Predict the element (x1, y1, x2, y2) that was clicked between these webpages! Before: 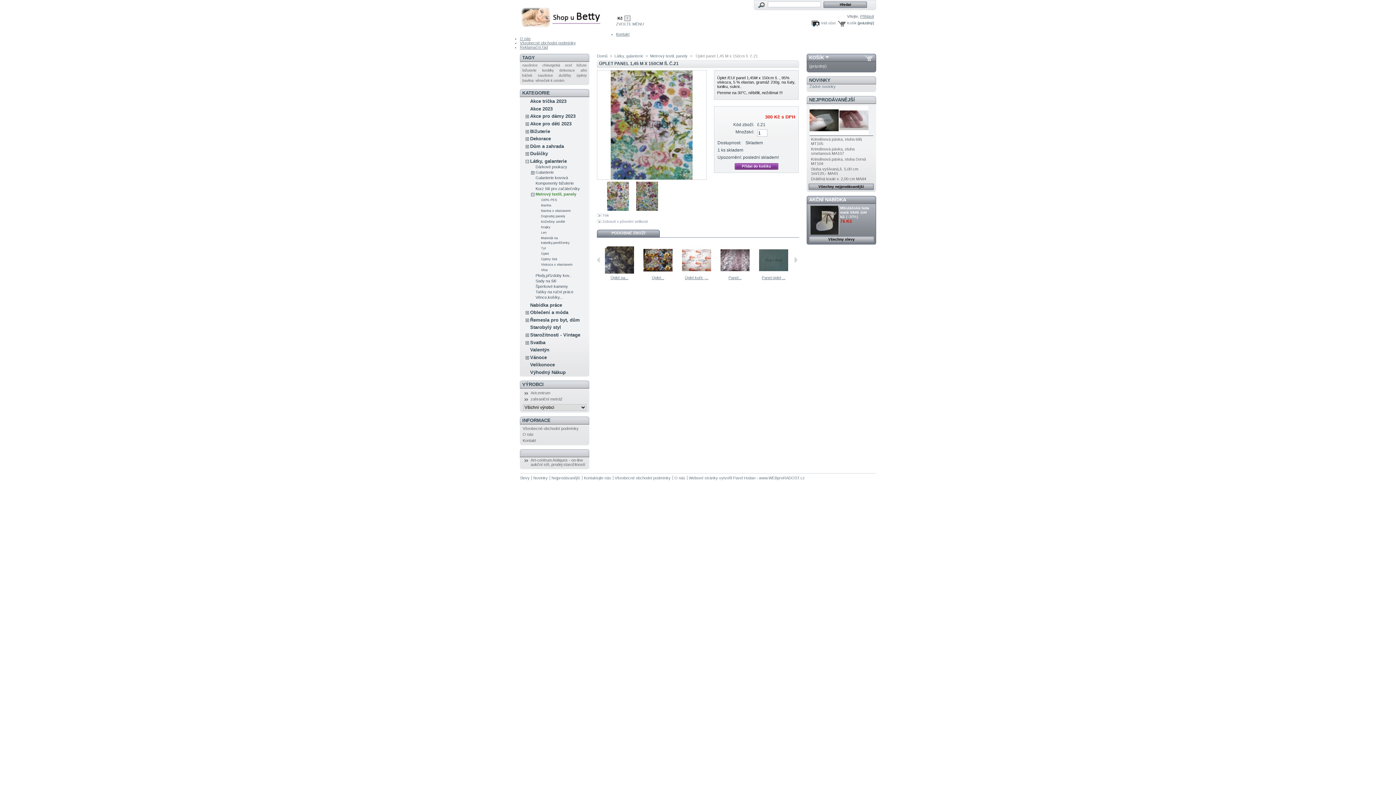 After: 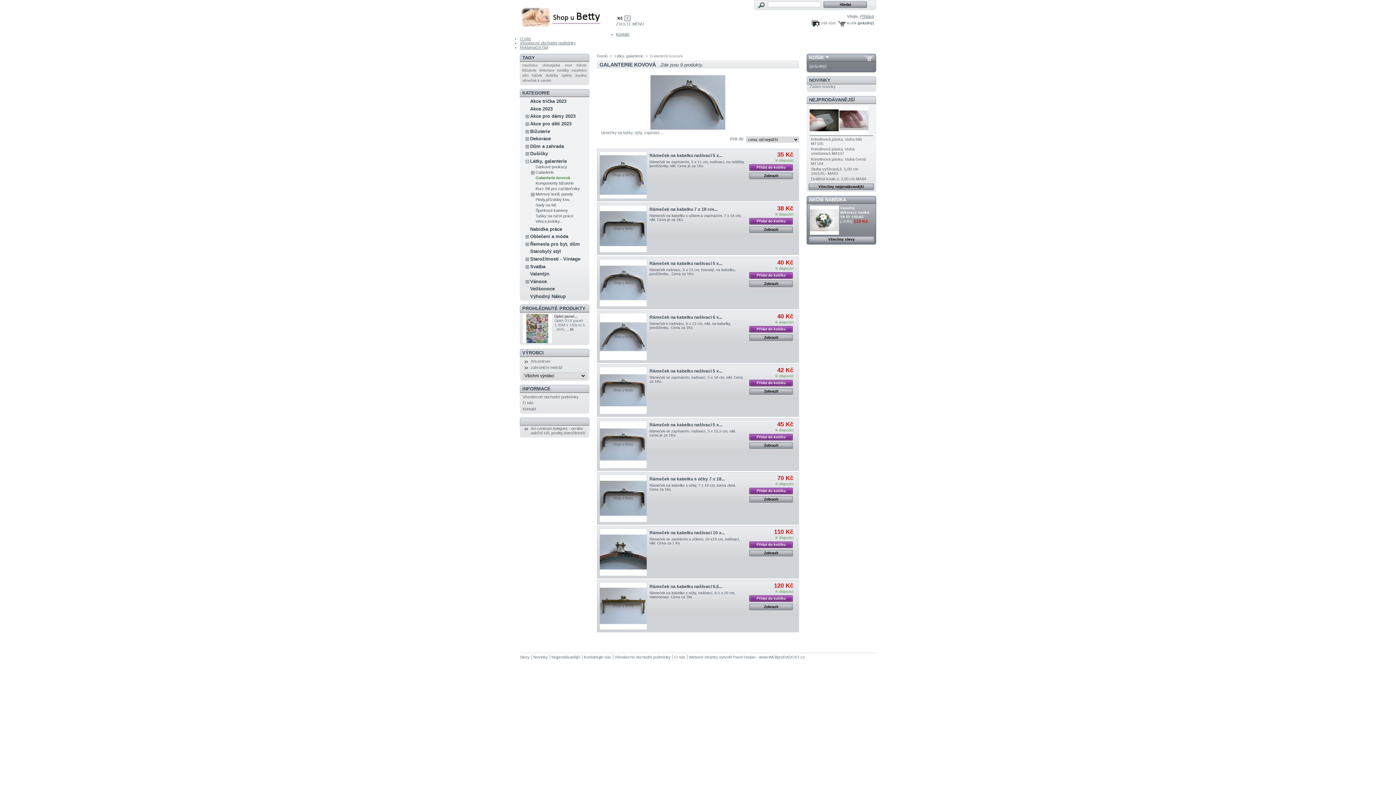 Action: label: Galanterie kovová bbox: (535, 175, 568, 180)